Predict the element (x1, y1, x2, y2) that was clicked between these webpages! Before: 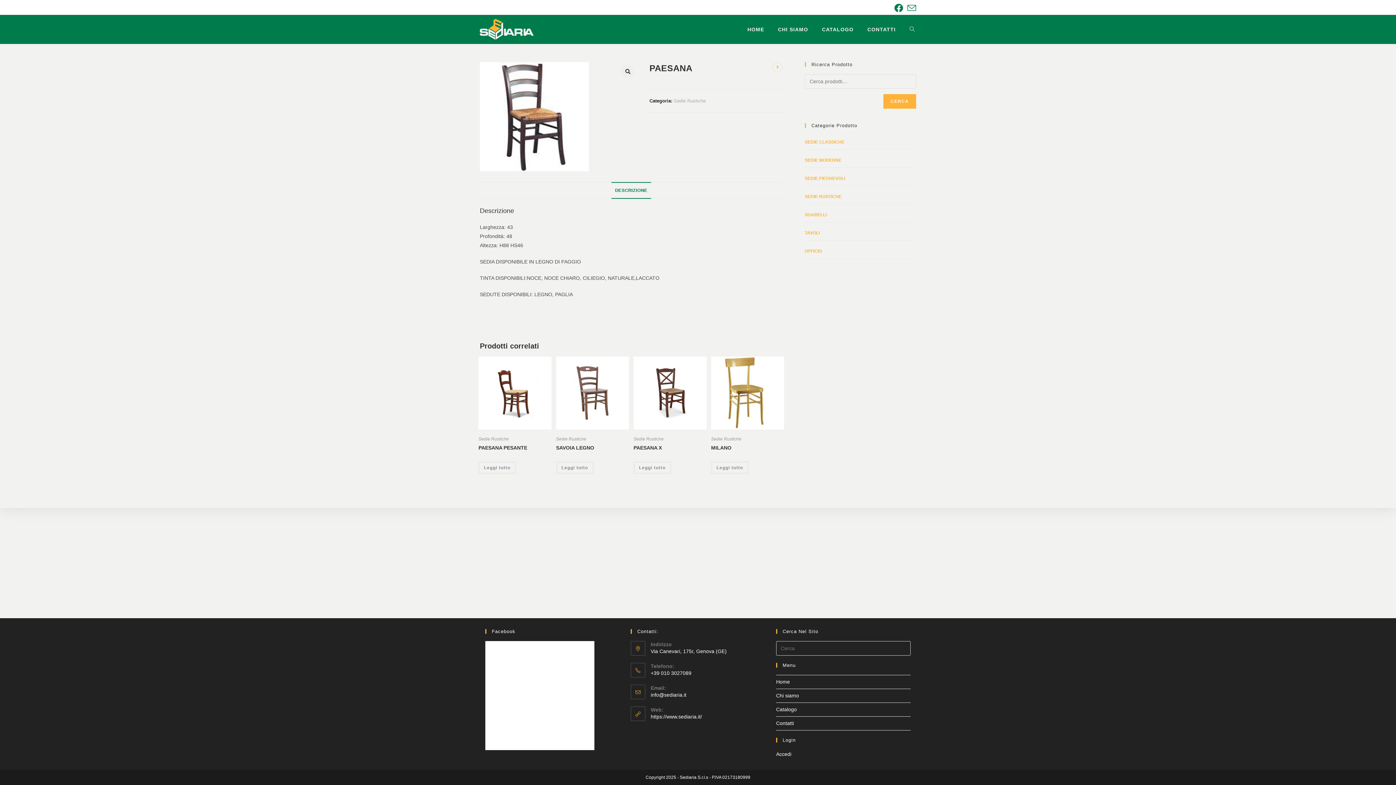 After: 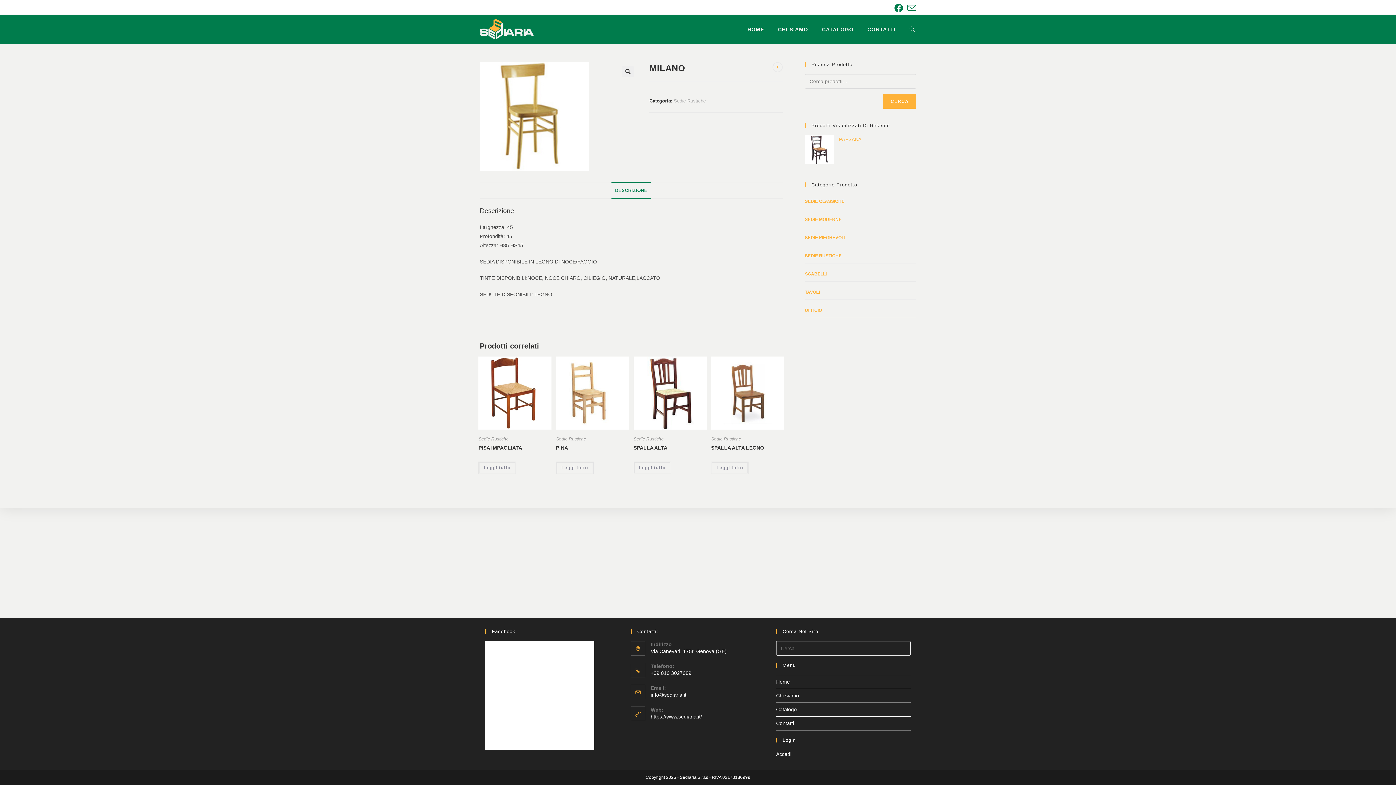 Action: bbox: (711, 444, 731, 451) label: MILANO